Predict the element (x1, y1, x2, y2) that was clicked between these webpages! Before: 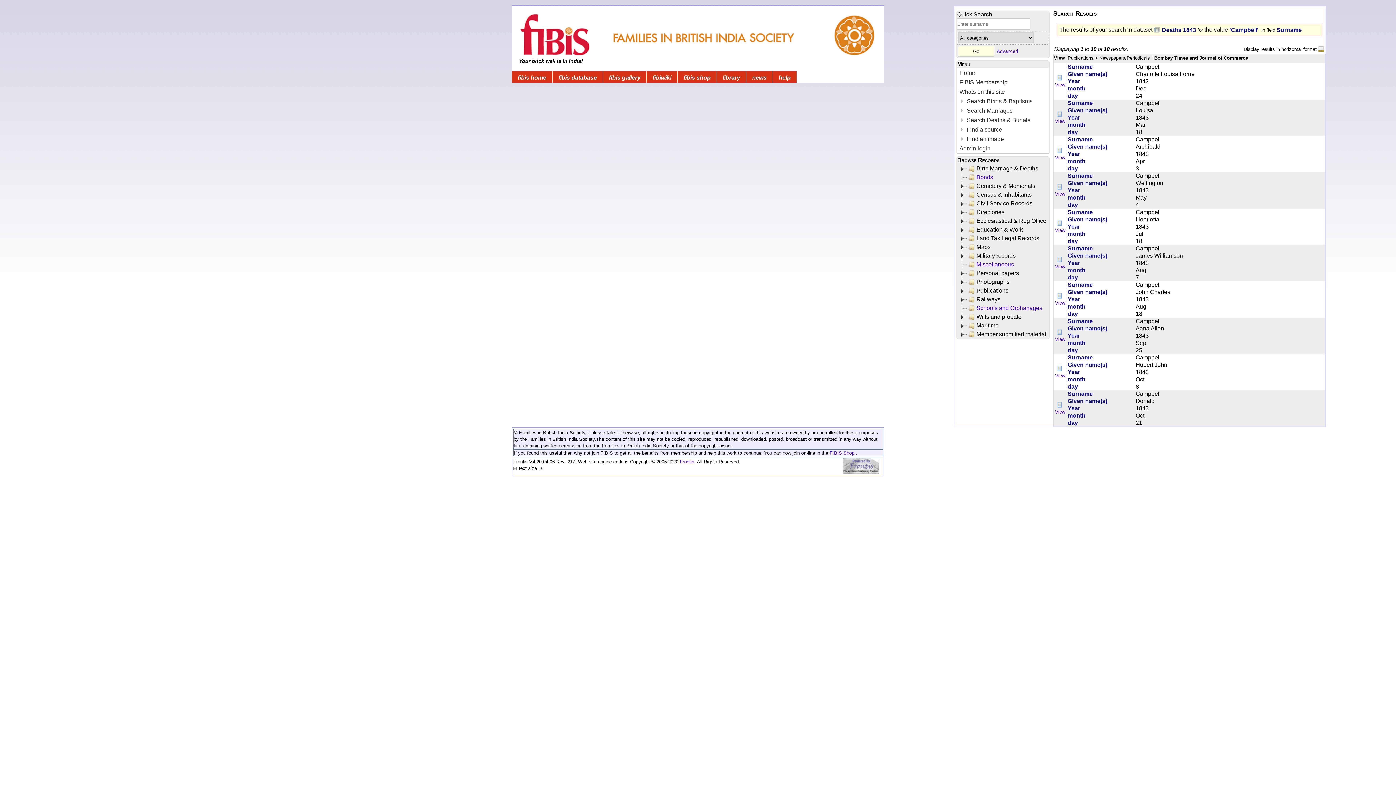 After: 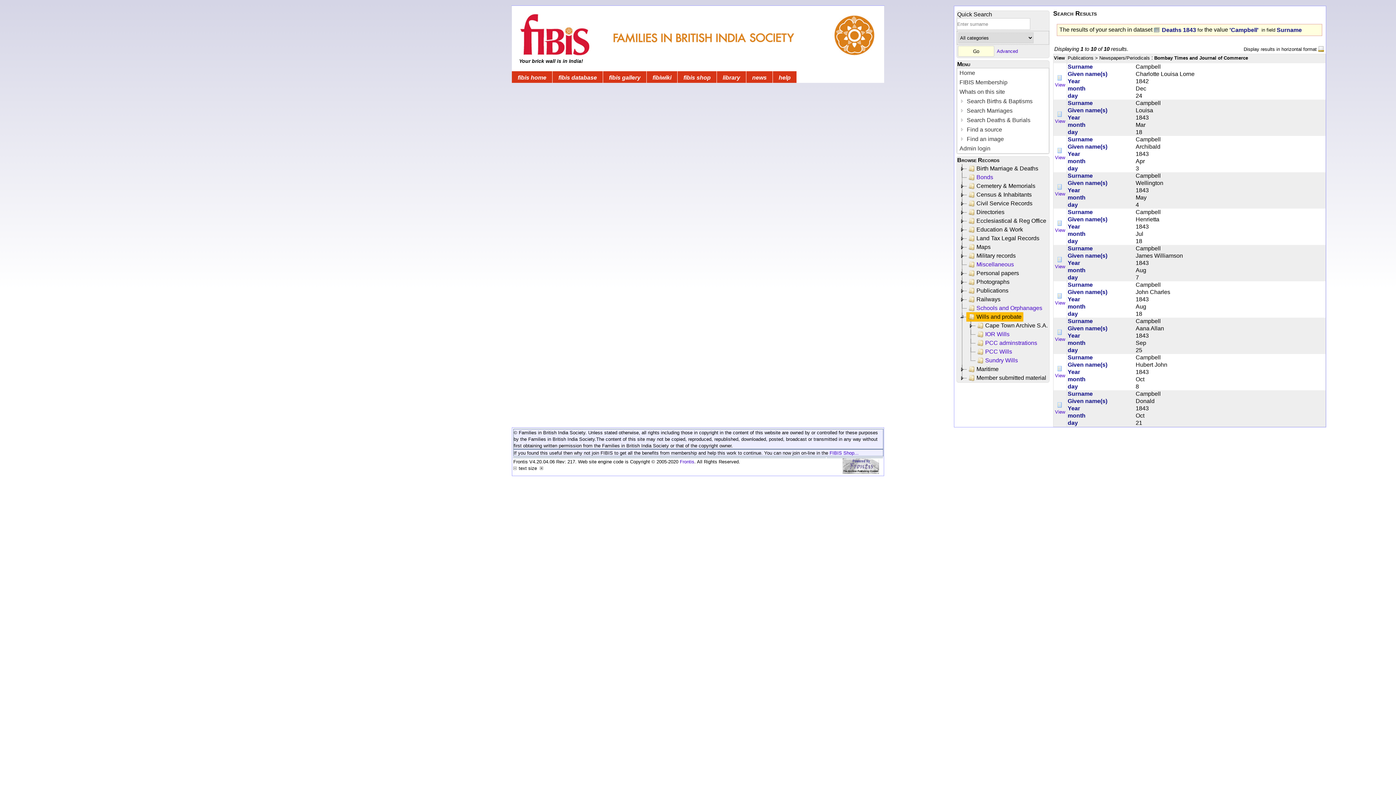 Action: label: Wills and probate bbox: (966, 312, 1023, 321)